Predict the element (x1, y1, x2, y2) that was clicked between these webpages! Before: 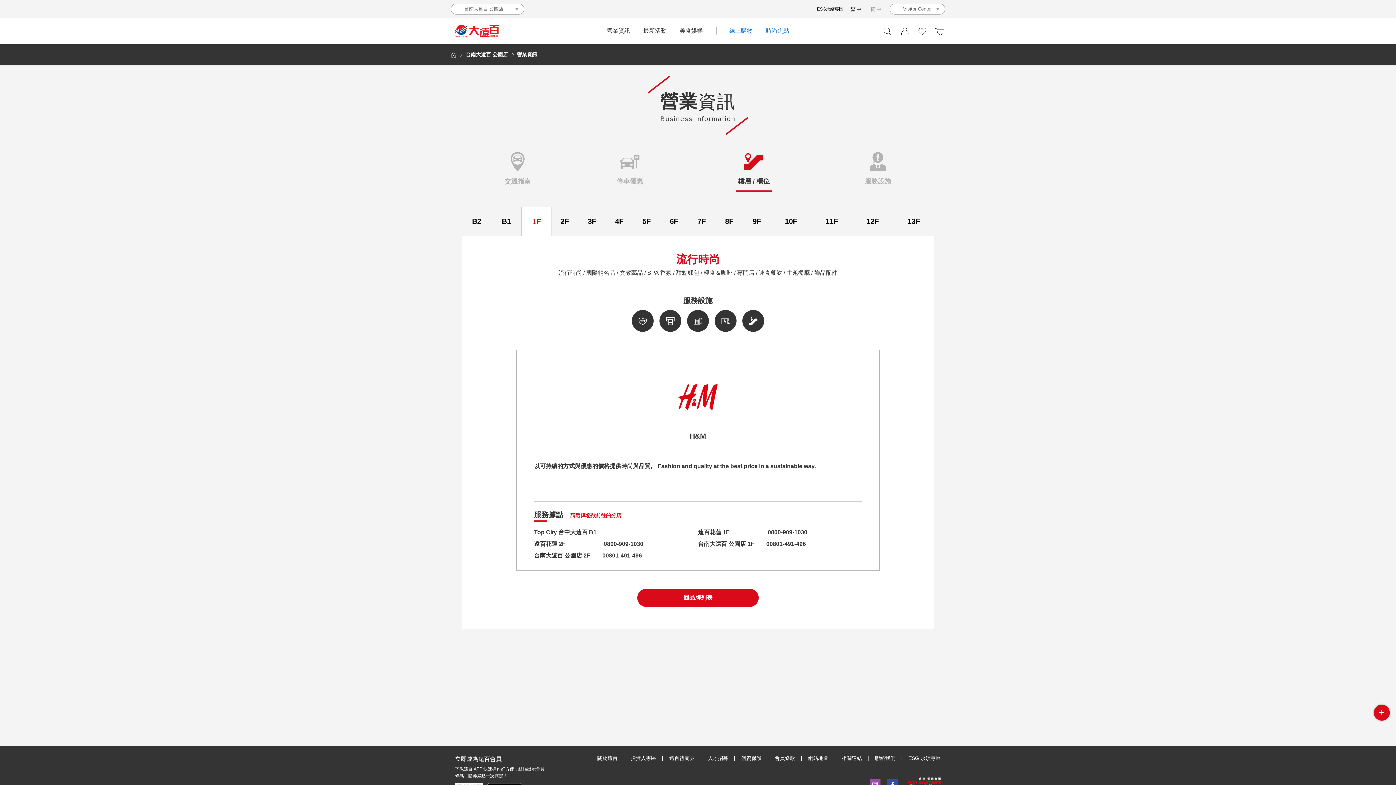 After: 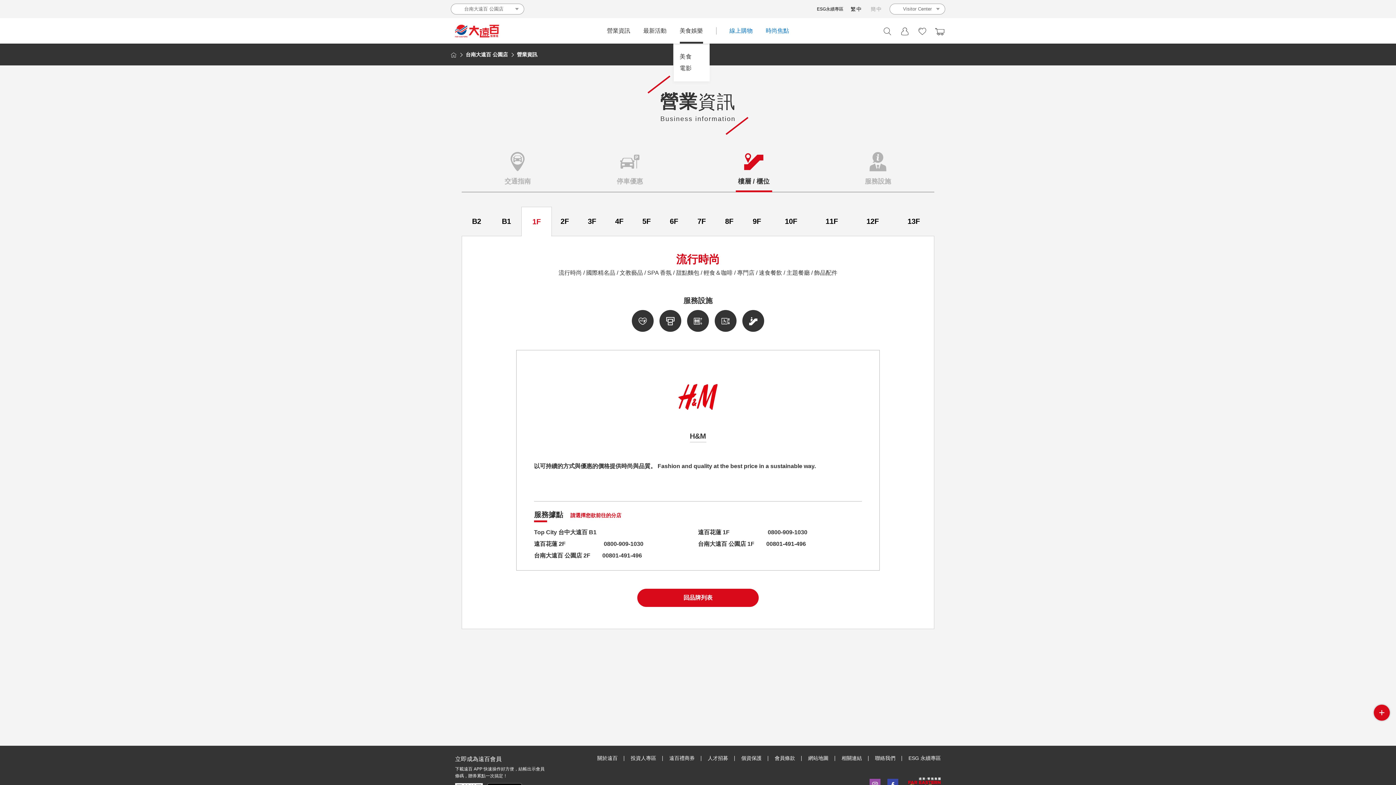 Action: label: 美食娛樂 bbox: (679, 18, 703, 43)